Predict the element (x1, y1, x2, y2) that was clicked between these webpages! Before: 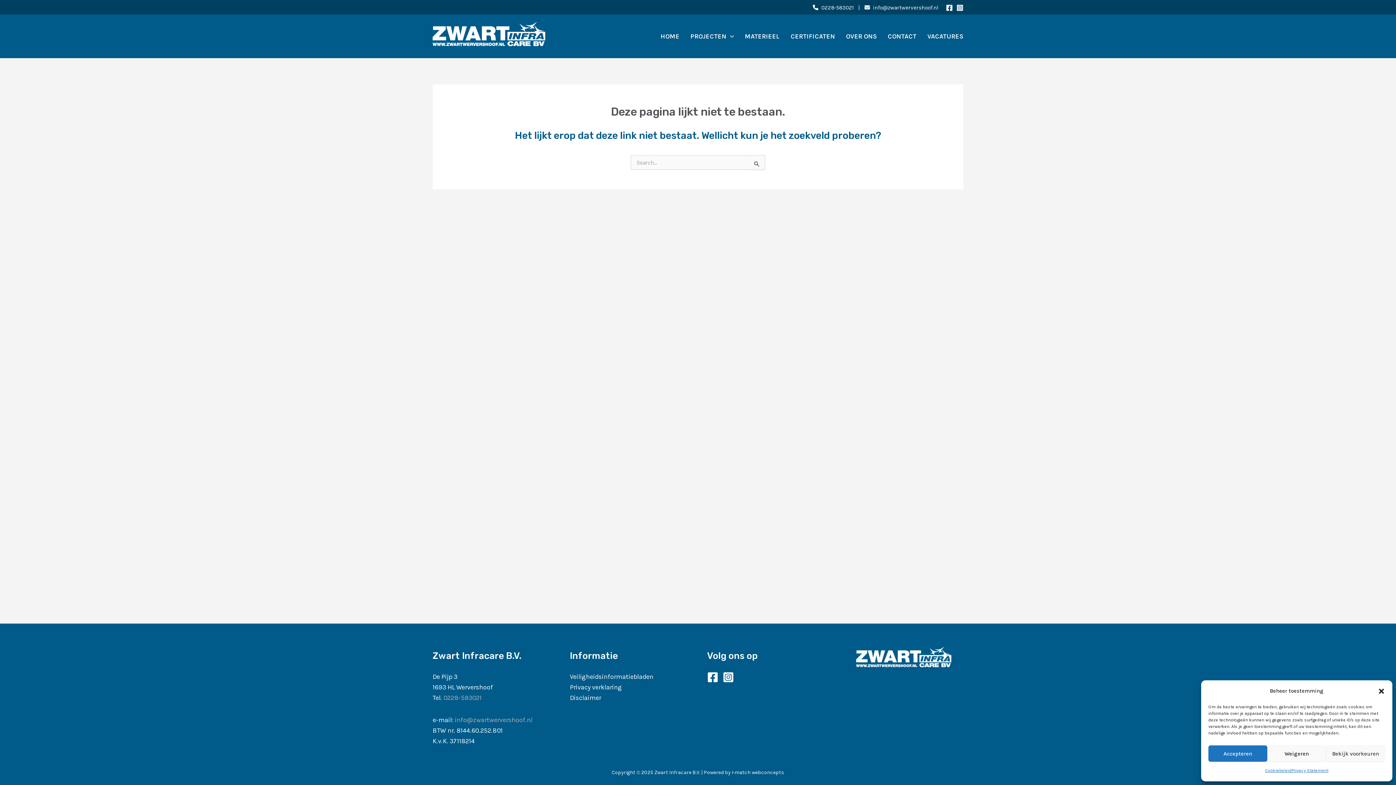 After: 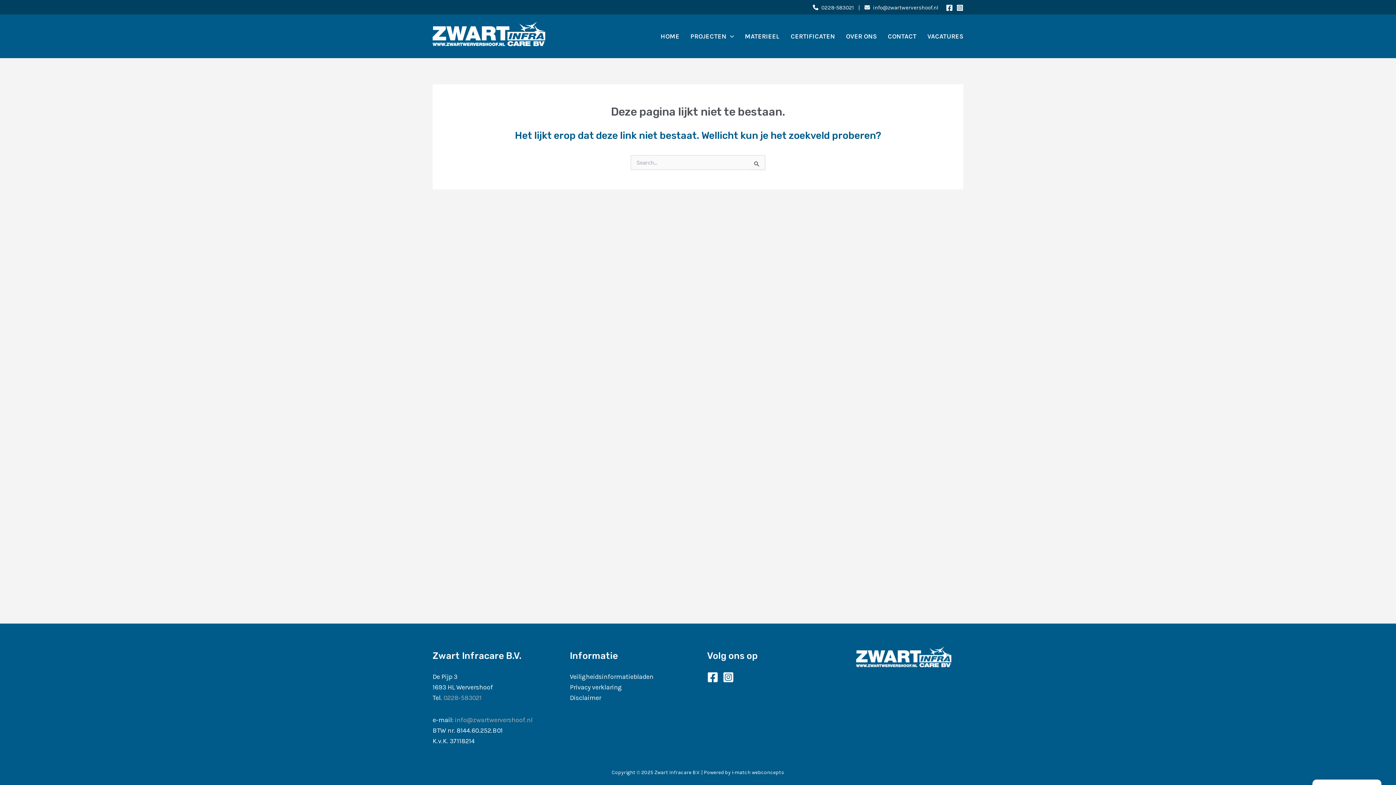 Action: bbox: (1208, 745, 1267, 762) label: Accepteren